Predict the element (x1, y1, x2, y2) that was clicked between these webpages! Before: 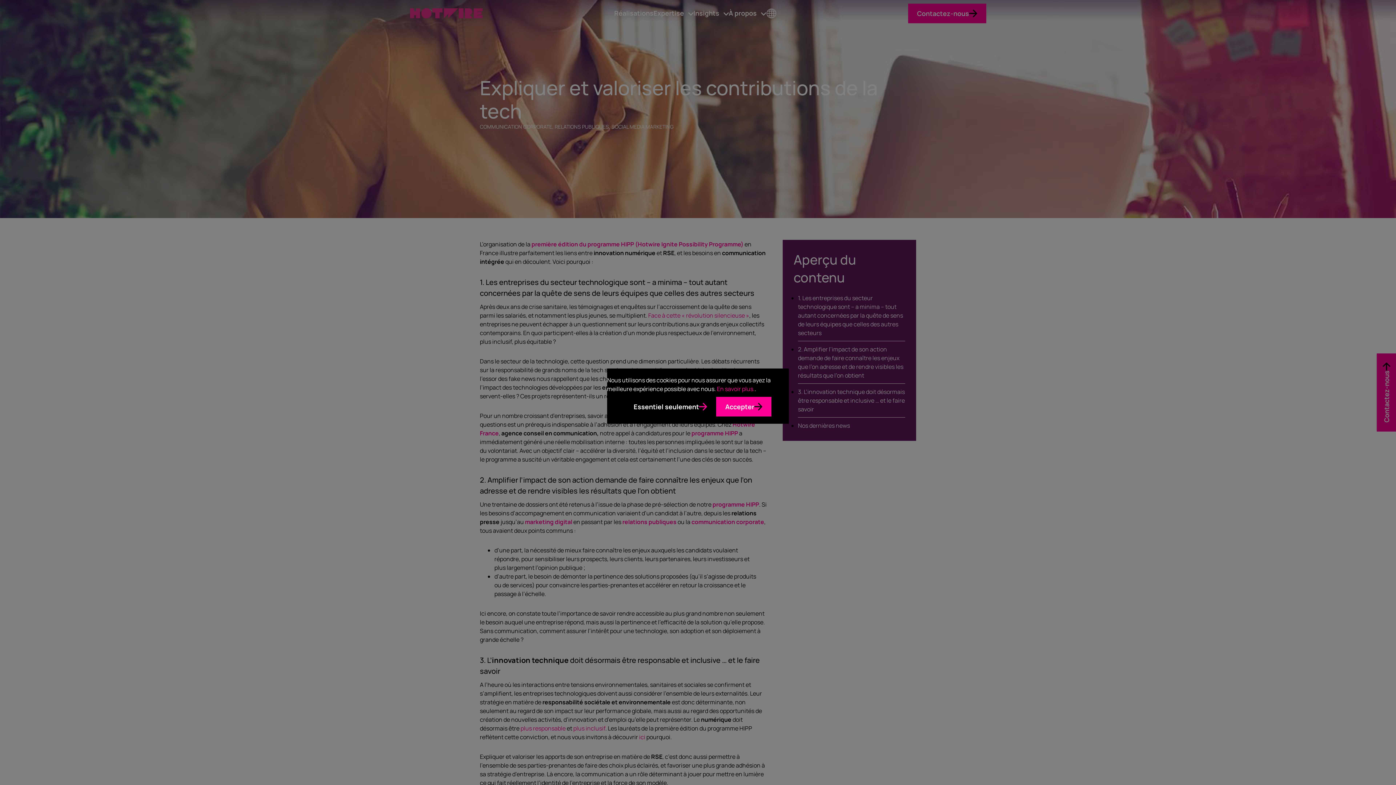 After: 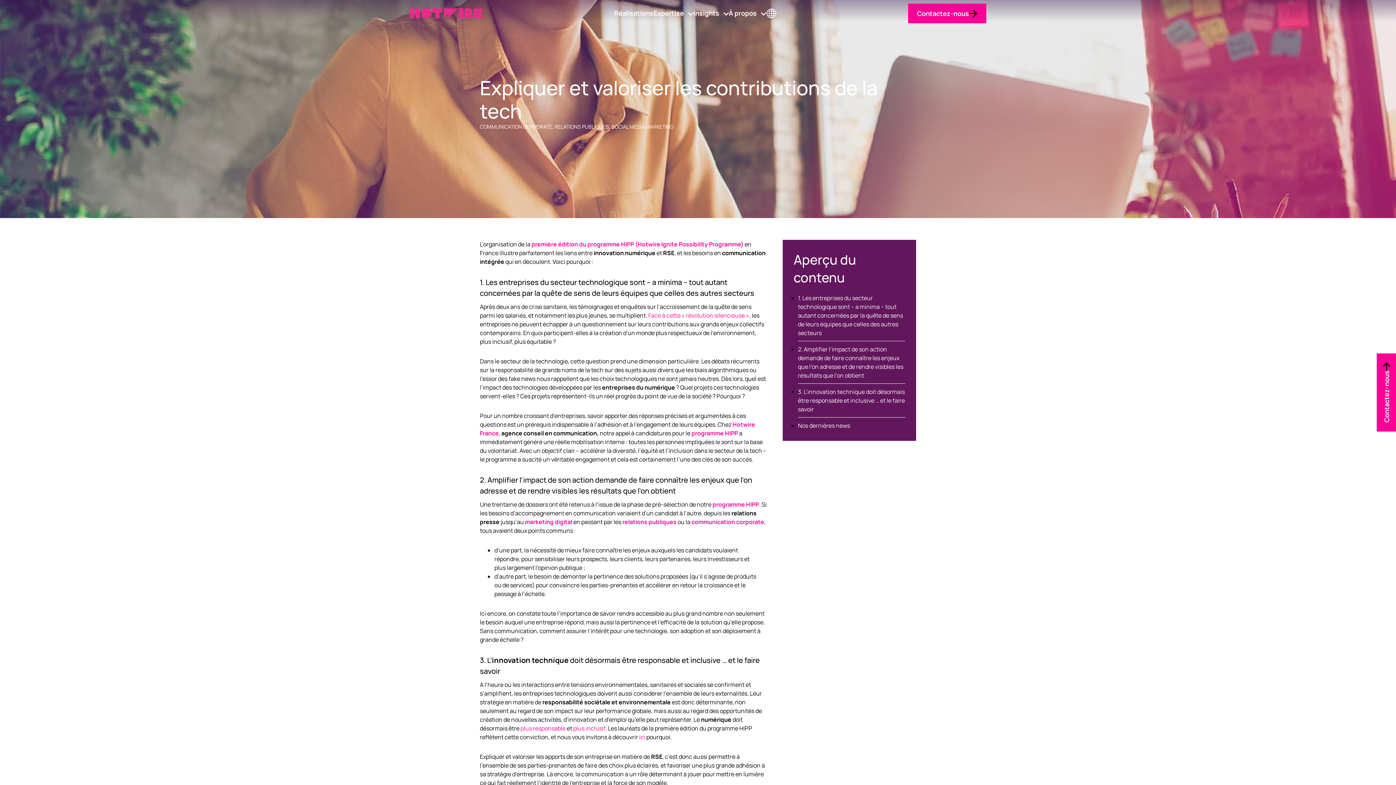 Action: bbox: (624, 397, 716, 416) label: Essentiel seulement